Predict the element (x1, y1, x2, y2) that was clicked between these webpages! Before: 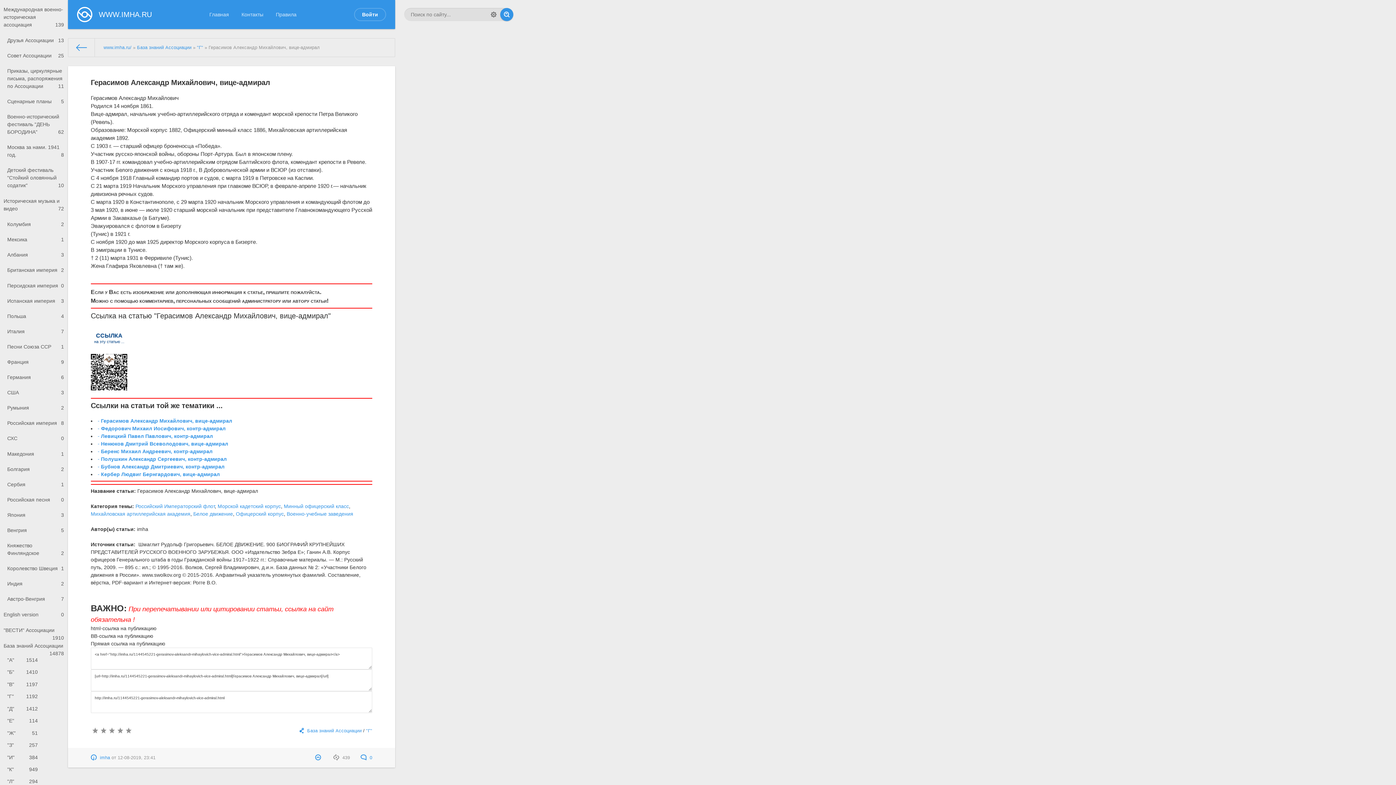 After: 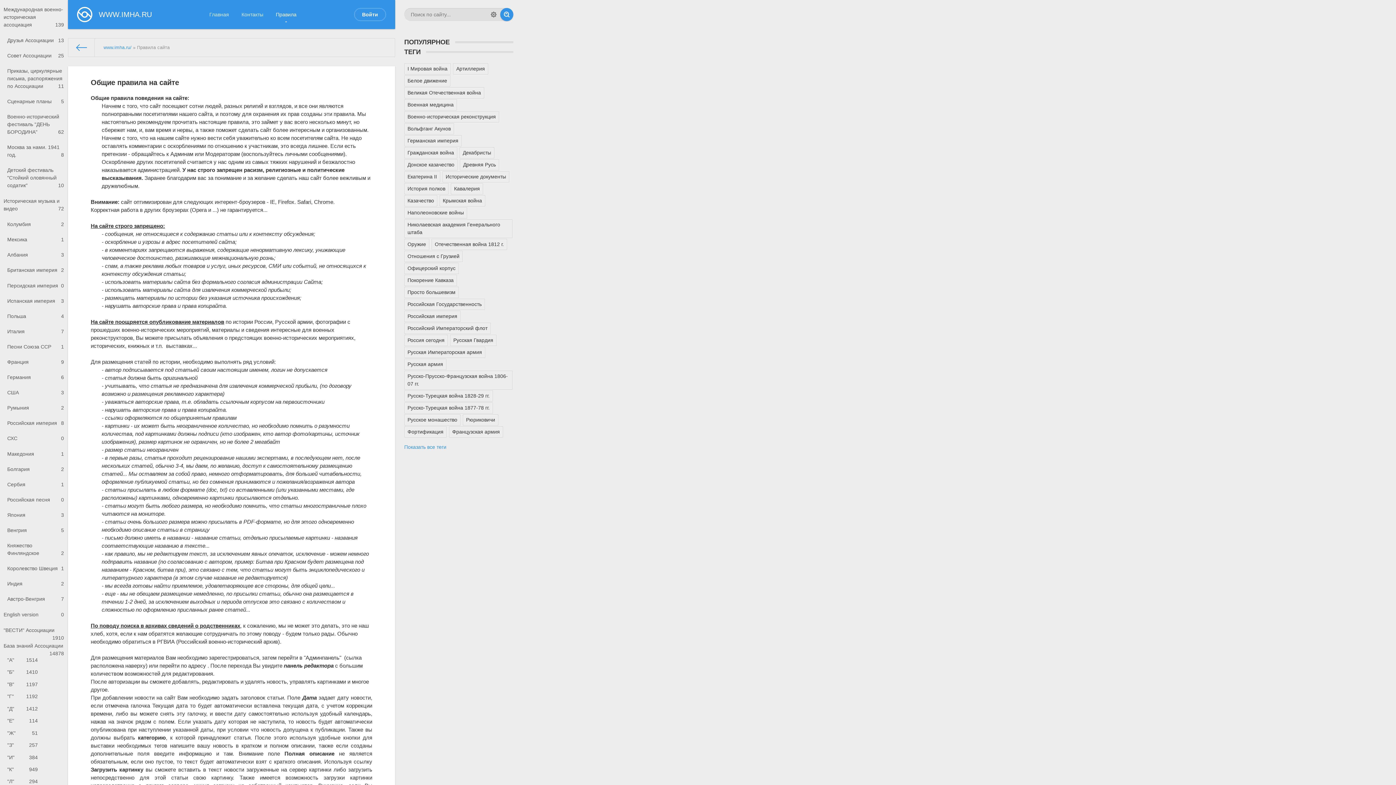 Action: bbox: (270, 7, 302, 22) label: Правила